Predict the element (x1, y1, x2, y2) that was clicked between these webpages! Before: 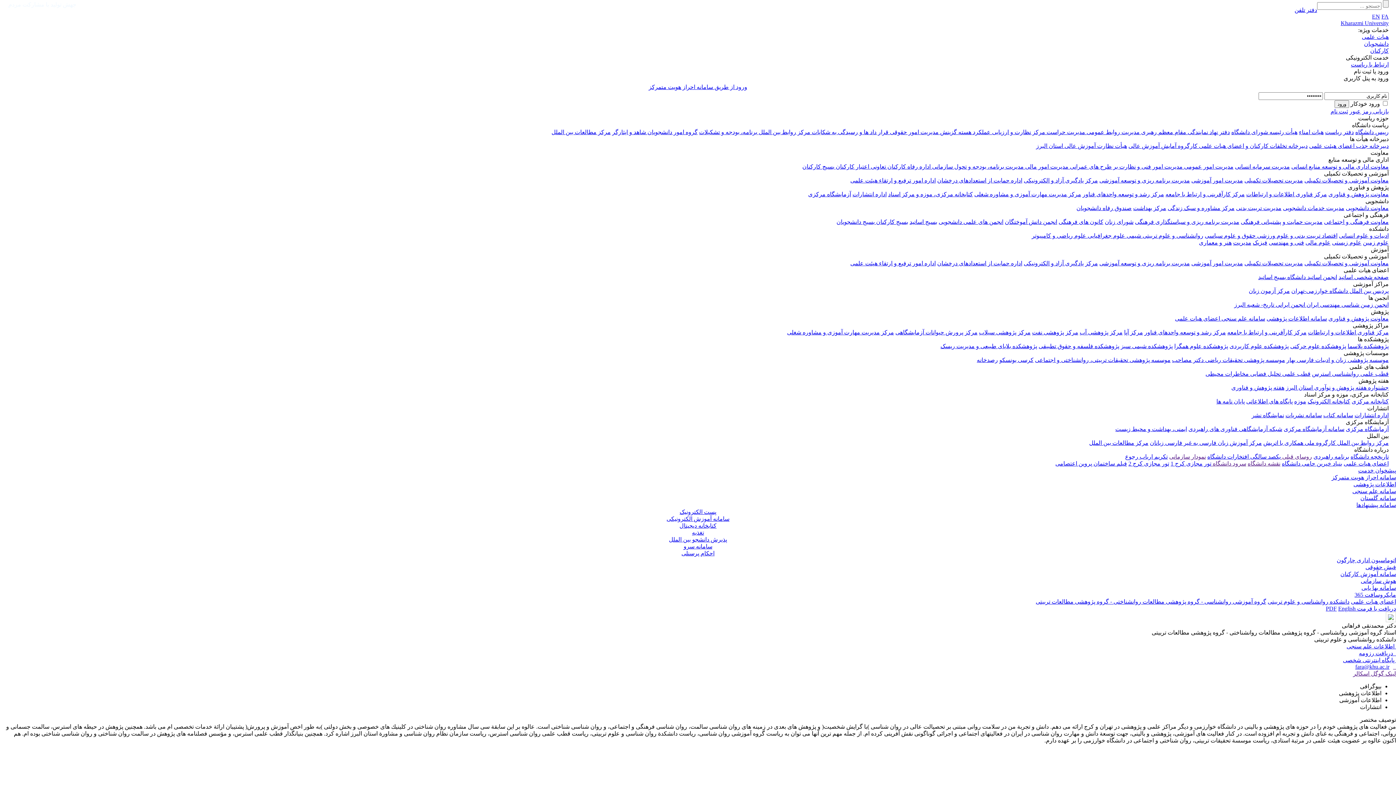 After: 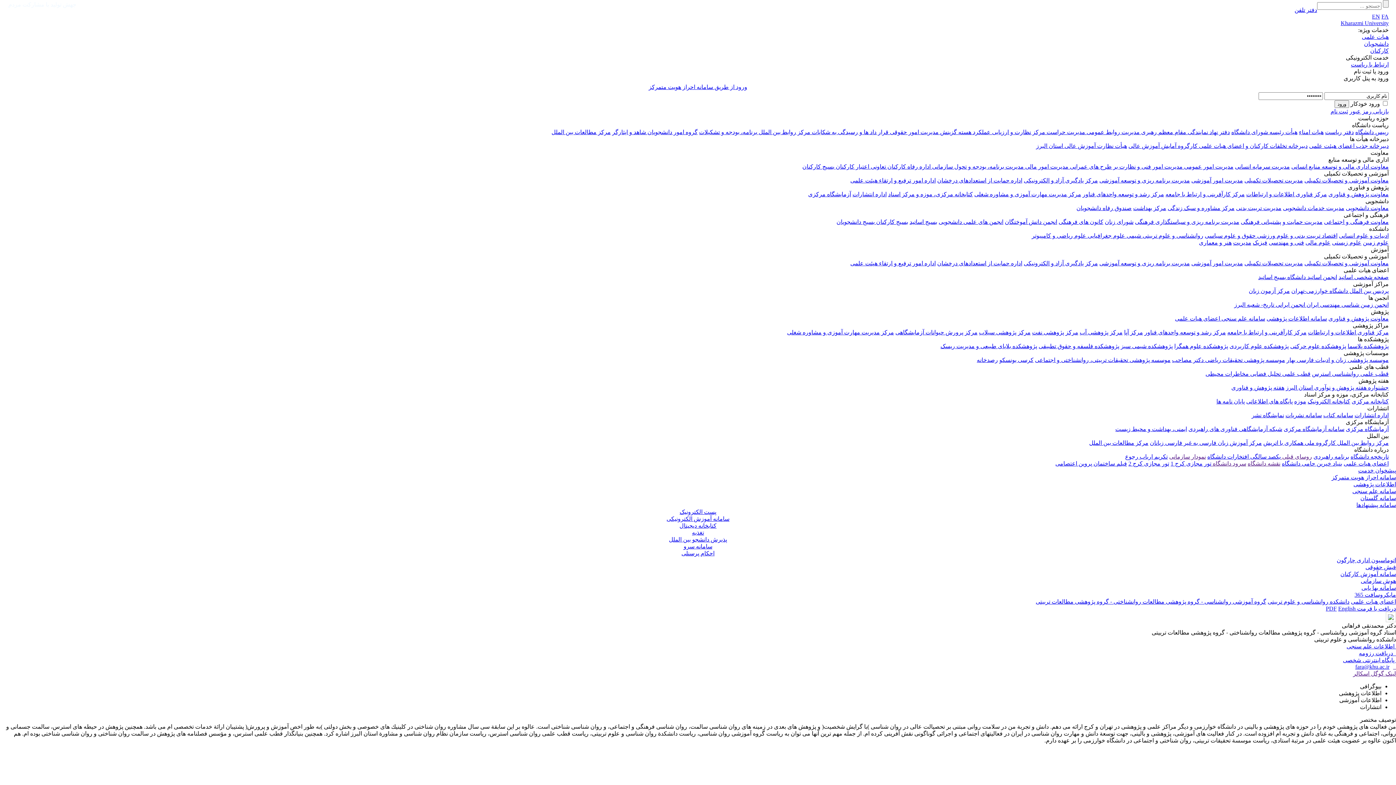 Action: label: مدیریت حراست  bbox: (1045, 129, 1085, 135)